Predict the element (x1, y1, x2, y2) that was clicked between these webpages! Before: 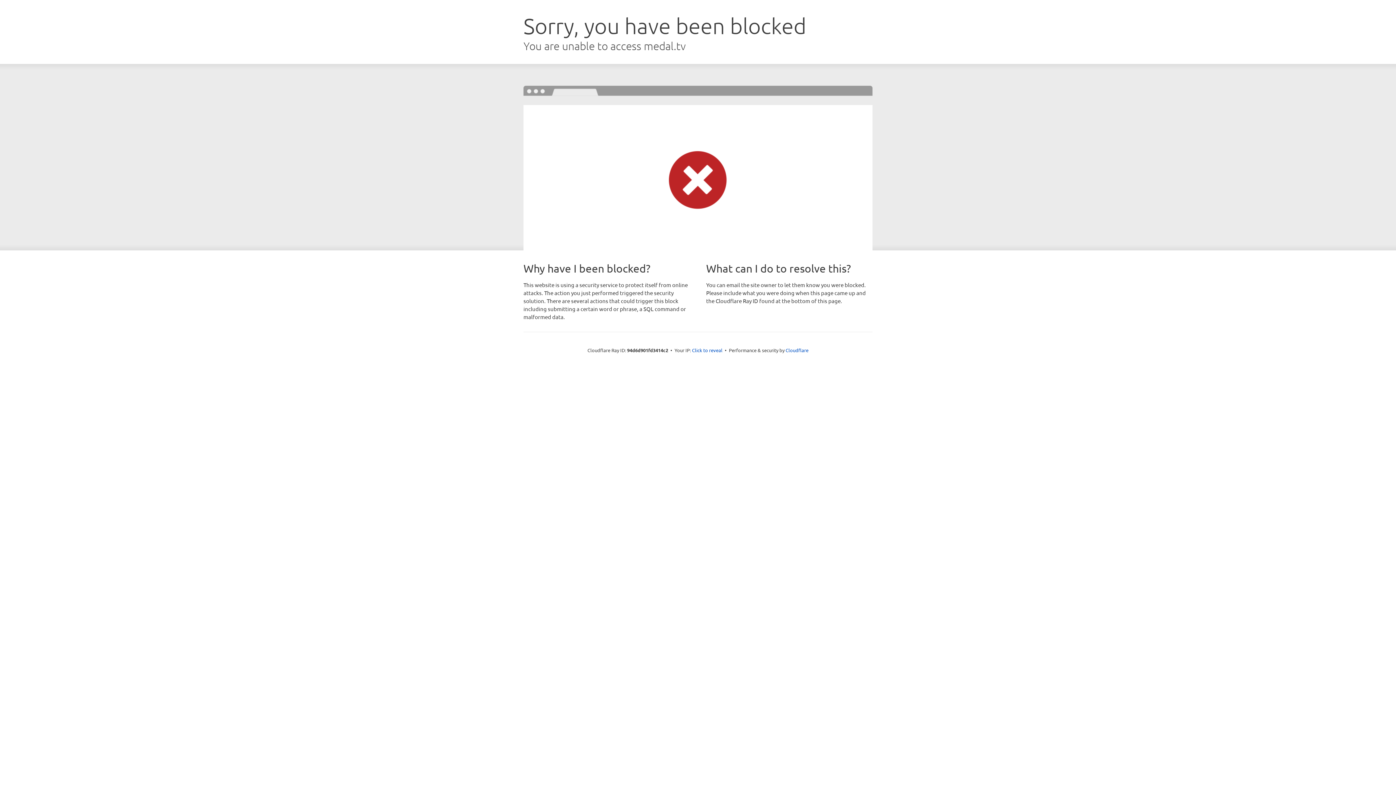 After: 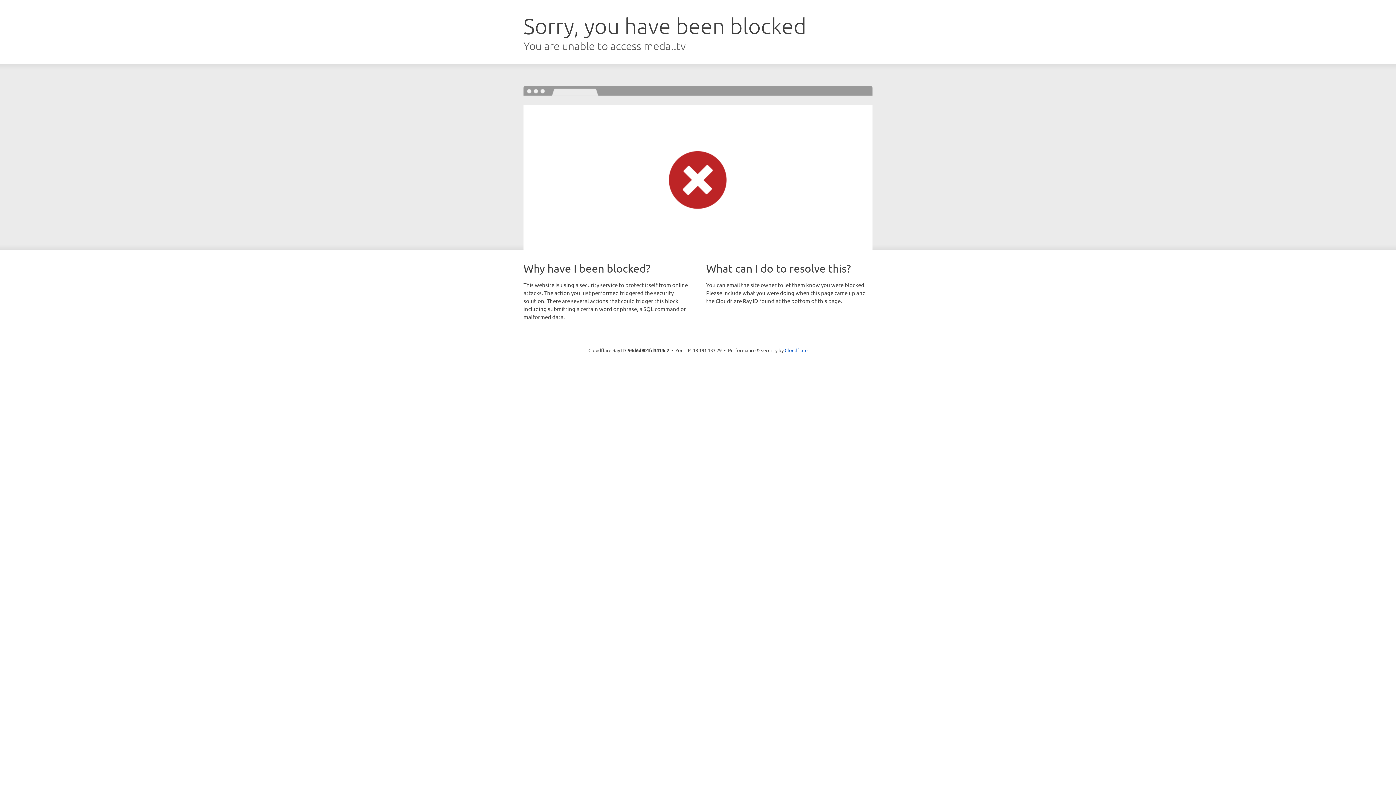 Action: label: Click to reveal bbox: (692, 346, 722, 353)